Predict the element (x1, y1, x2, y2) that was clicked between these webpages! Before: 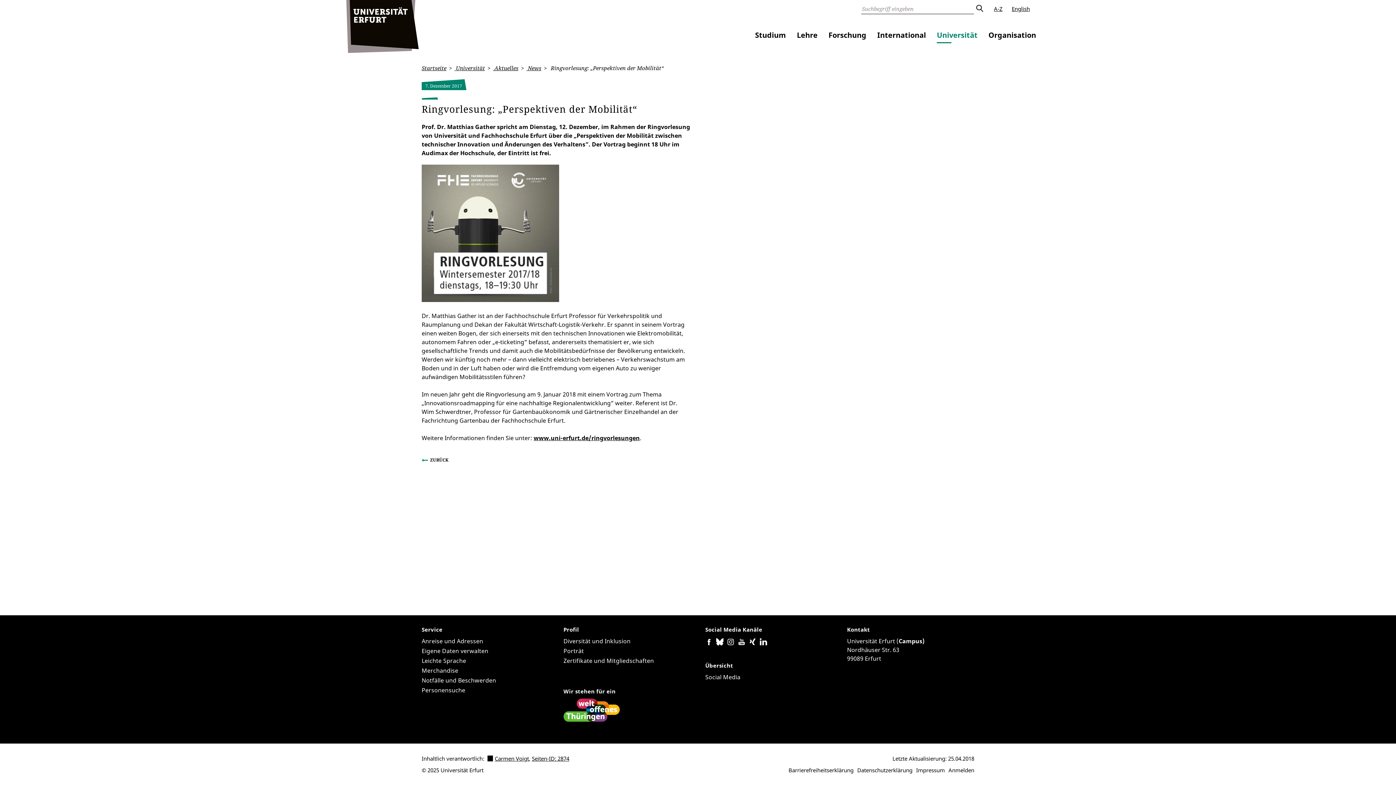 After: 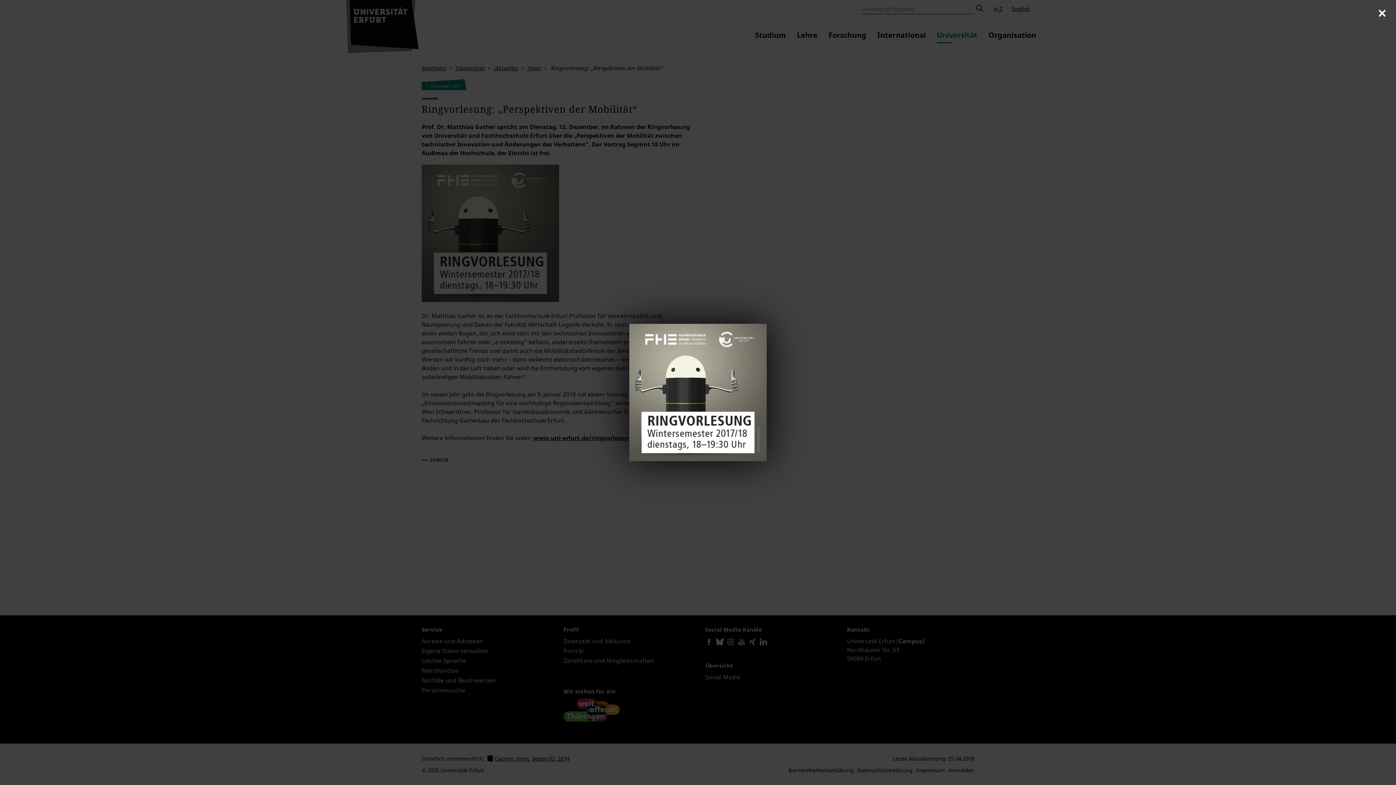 Action: bbox: (421, 164, 559, 302)